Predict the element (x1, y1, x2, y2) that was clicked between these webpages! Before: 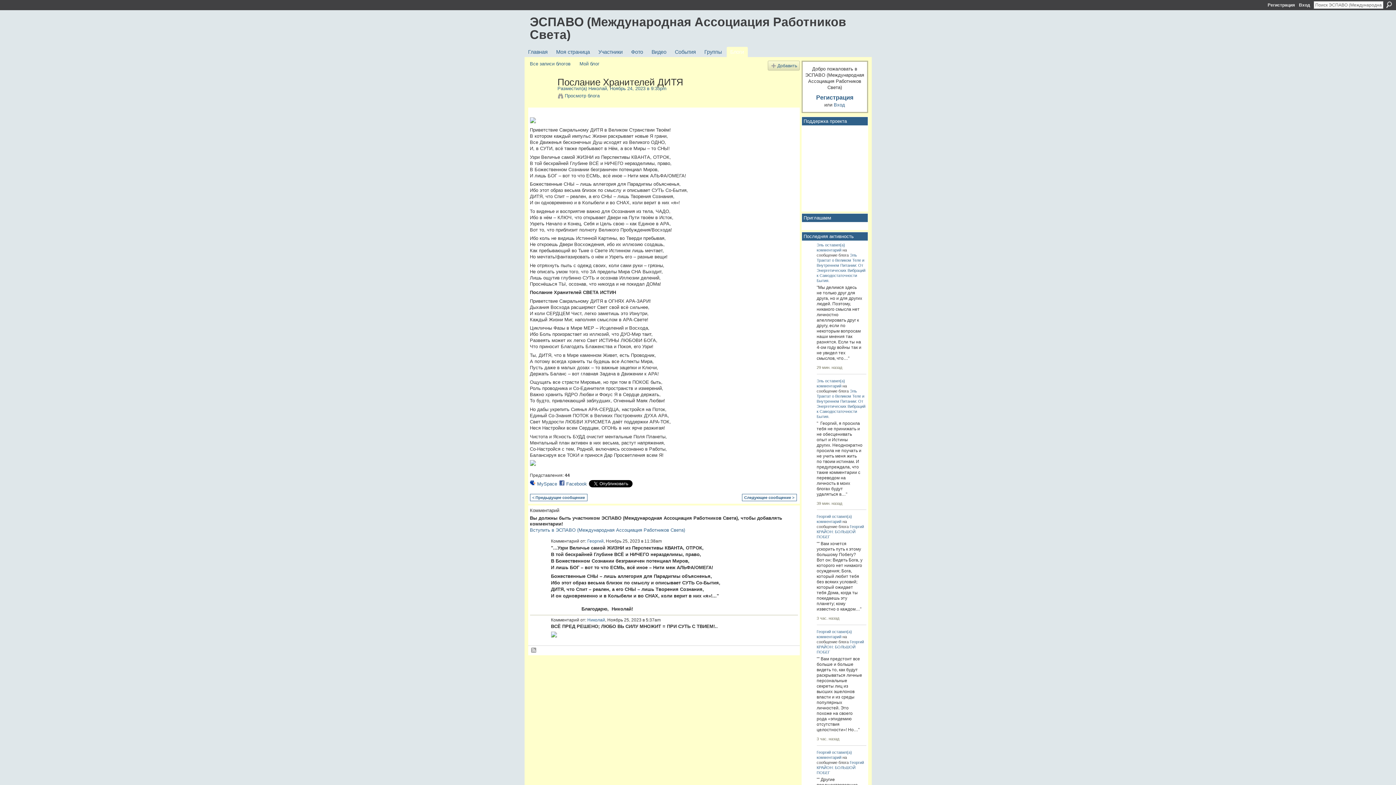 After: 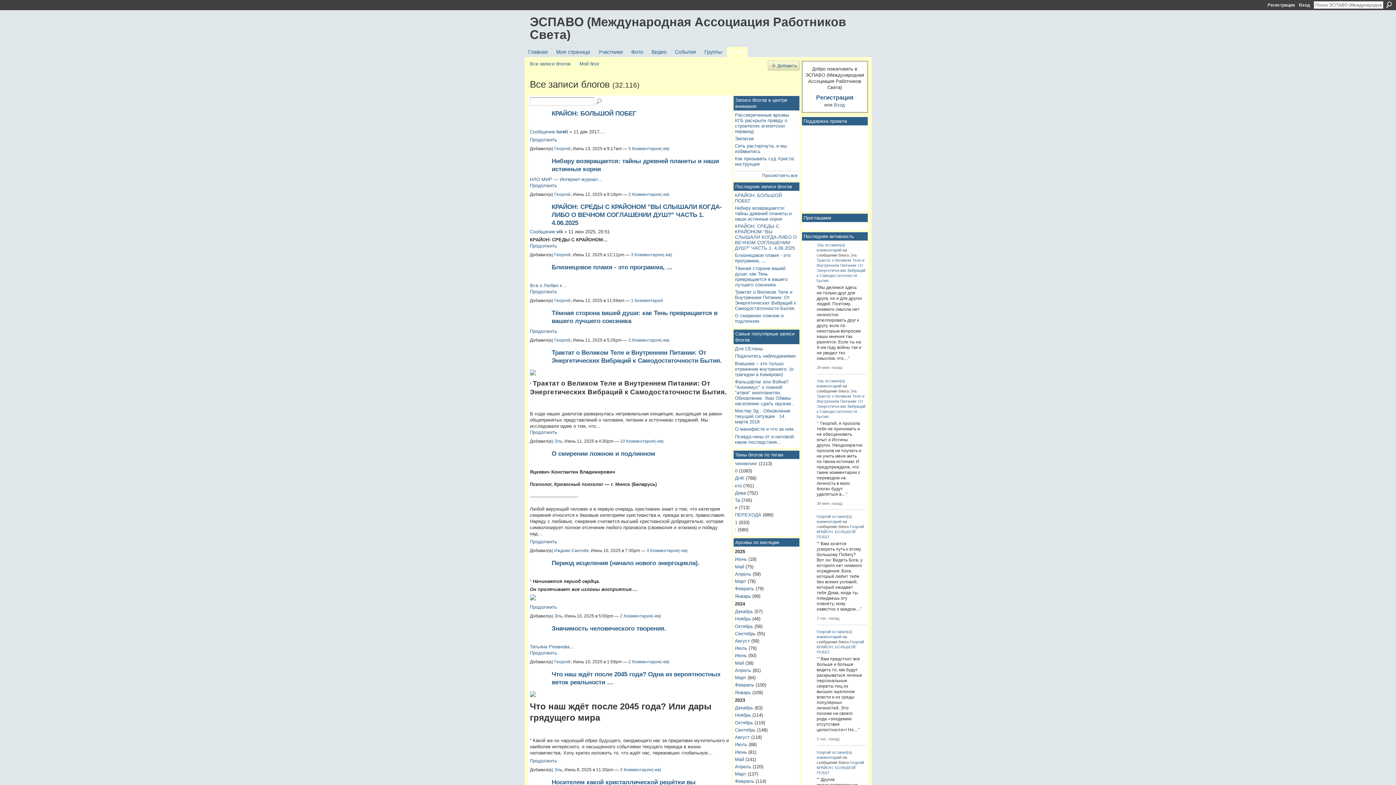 Action: bbox: (726, 47, 747, 57) label: Блоги